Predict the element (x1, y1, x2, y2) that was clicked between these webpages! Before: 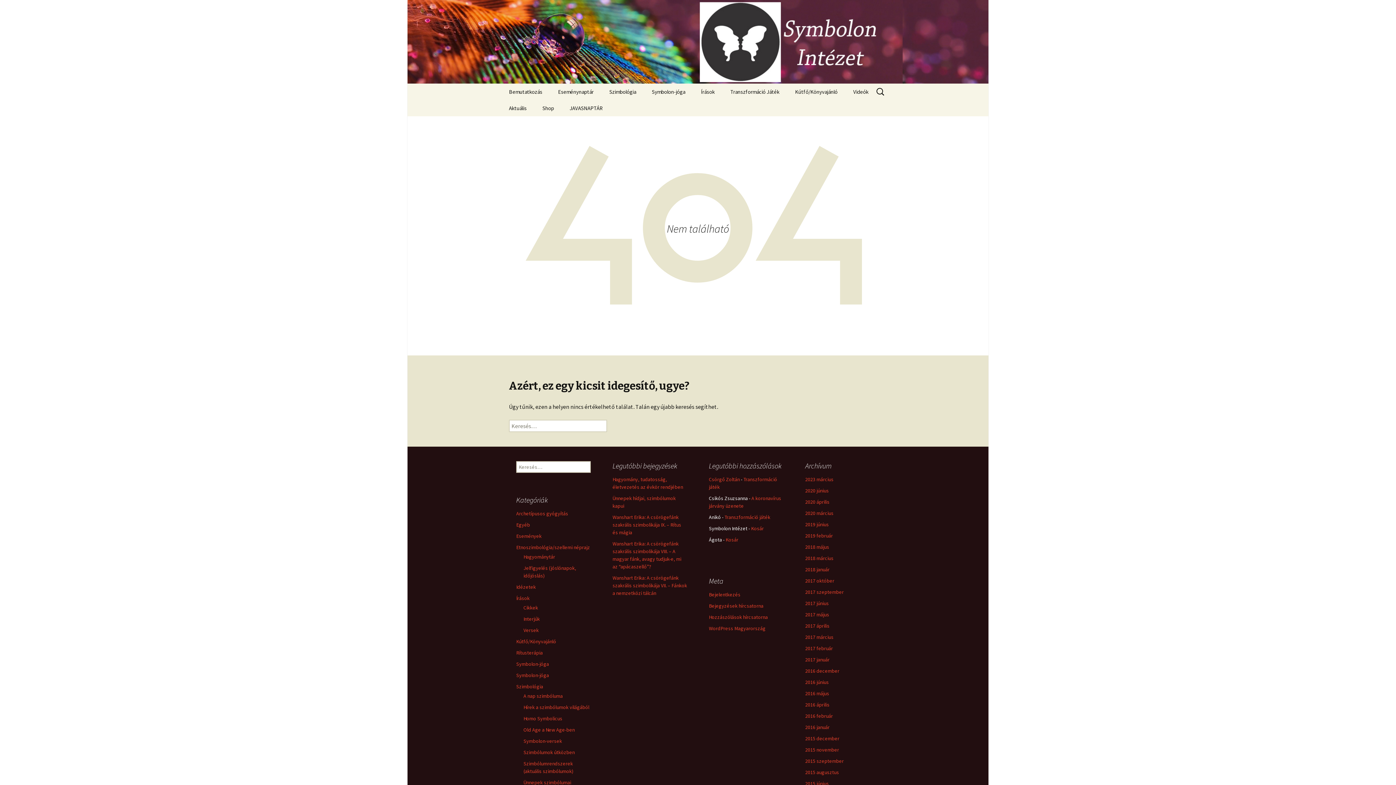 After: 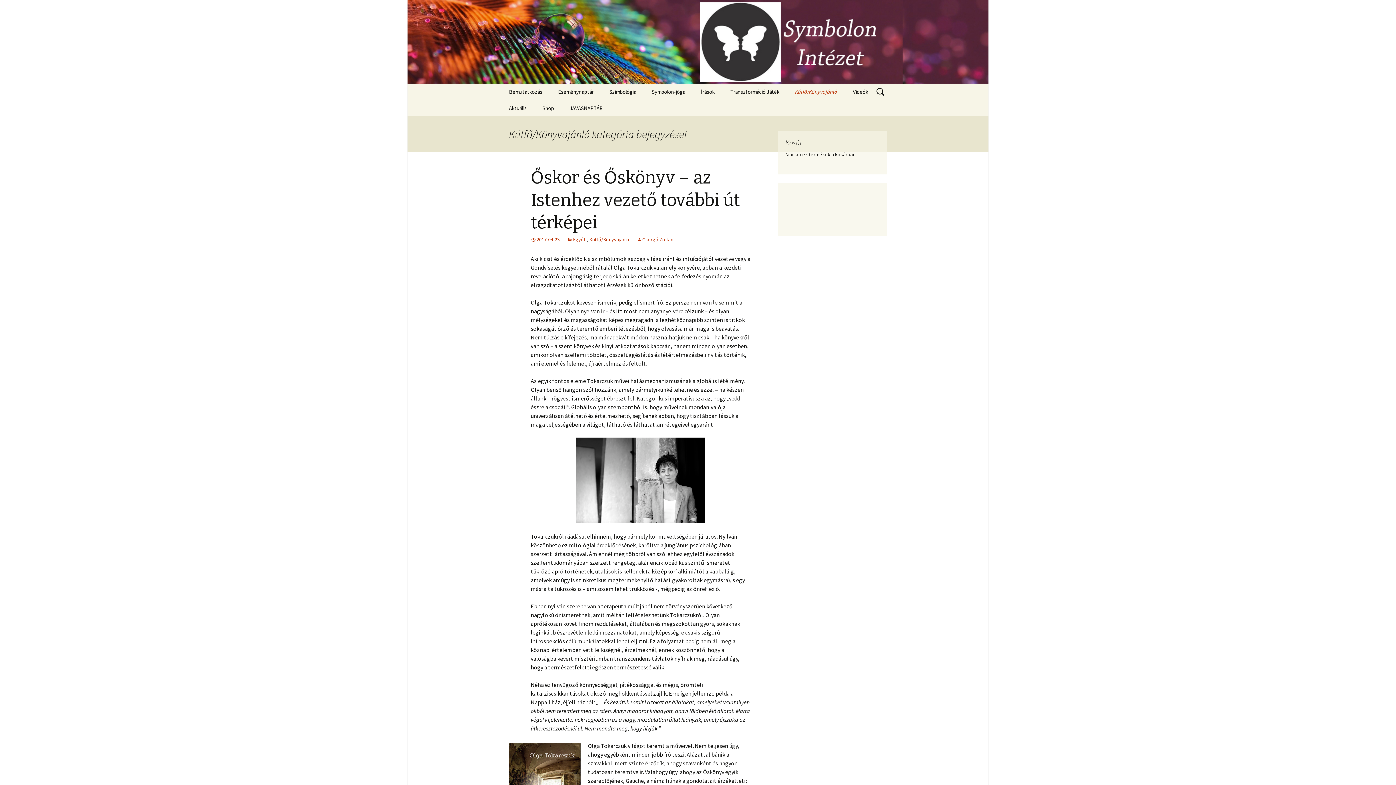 Action: bbox: (788, 83, 845, 100) label: Kútfő/Könyvajánló